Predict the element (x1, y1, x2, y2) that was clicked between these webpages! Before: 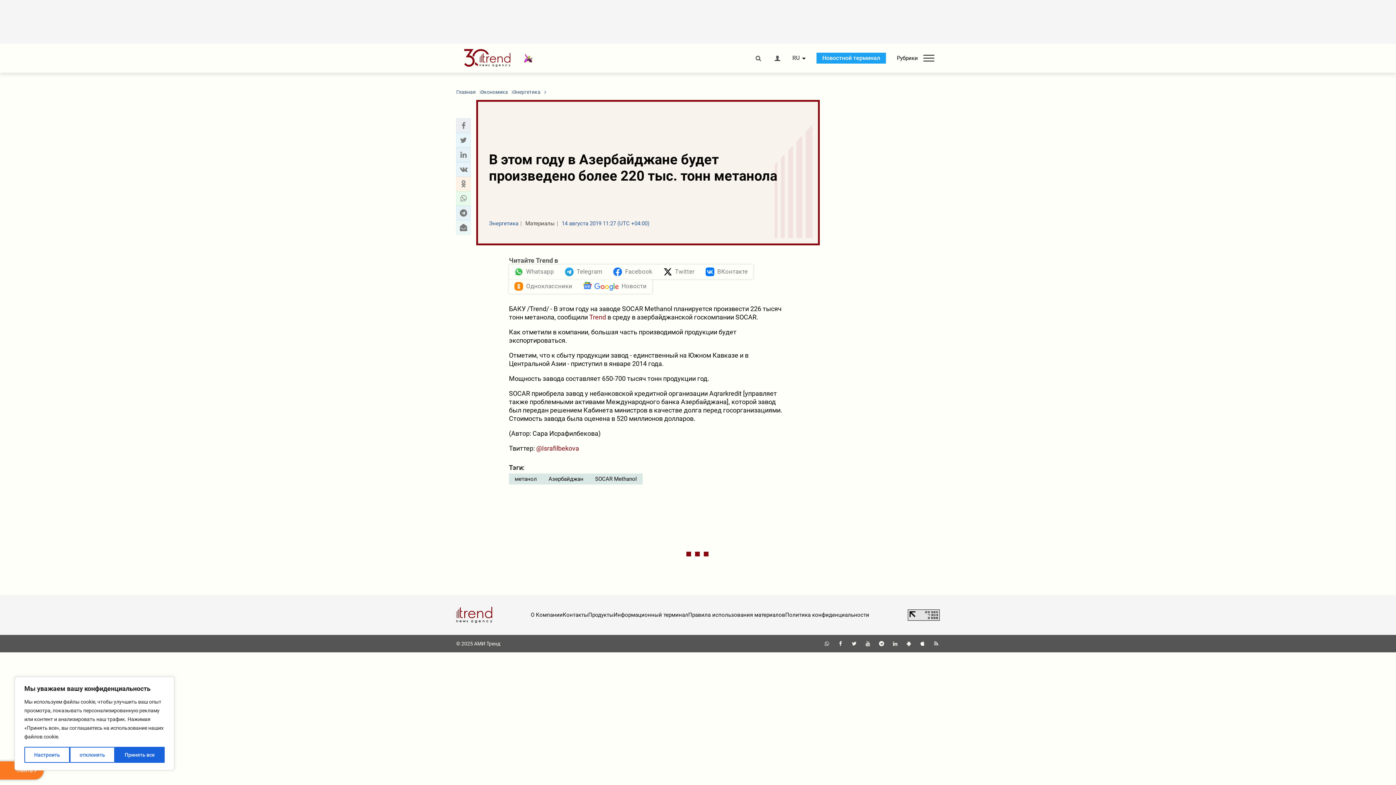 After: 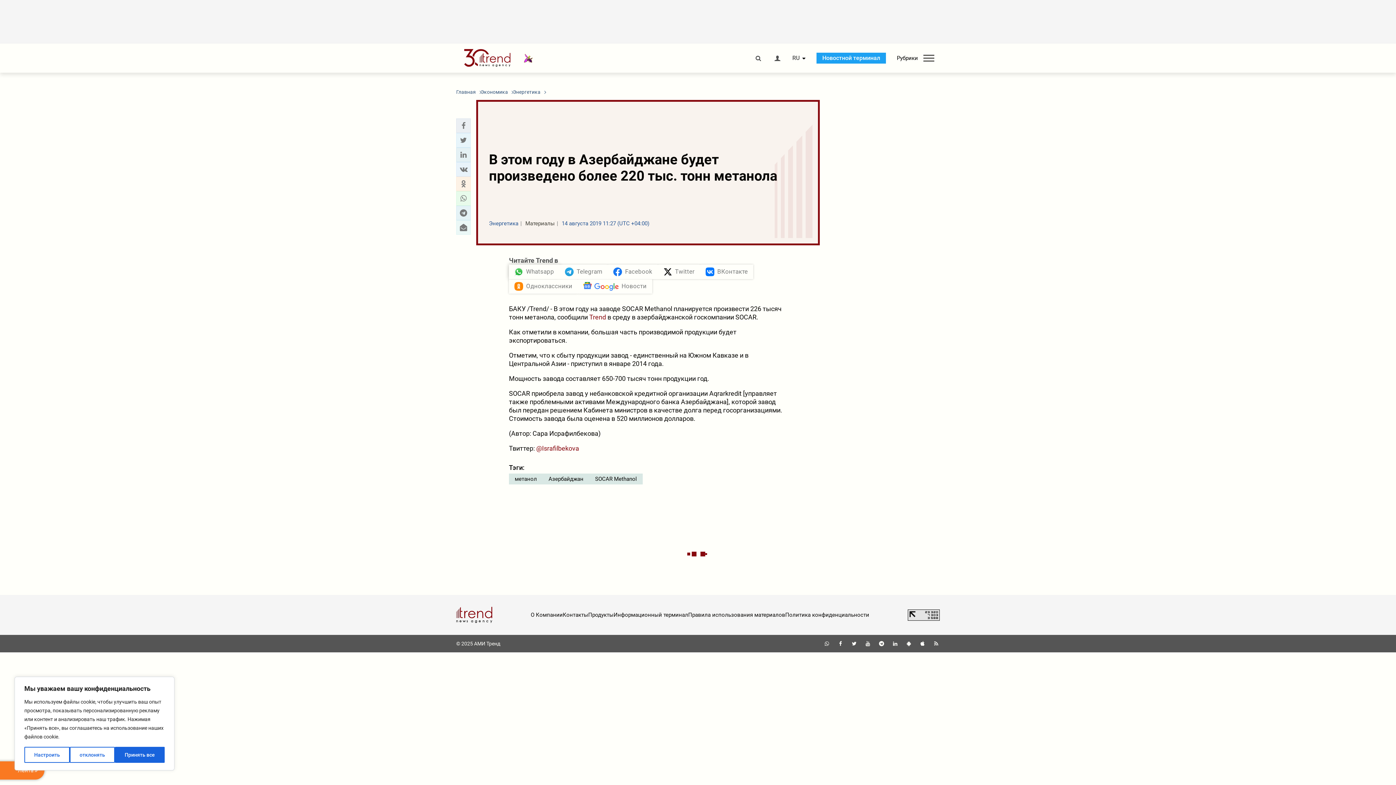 Action: bbox: (509, 264, 559, 279) label: Whatsapp